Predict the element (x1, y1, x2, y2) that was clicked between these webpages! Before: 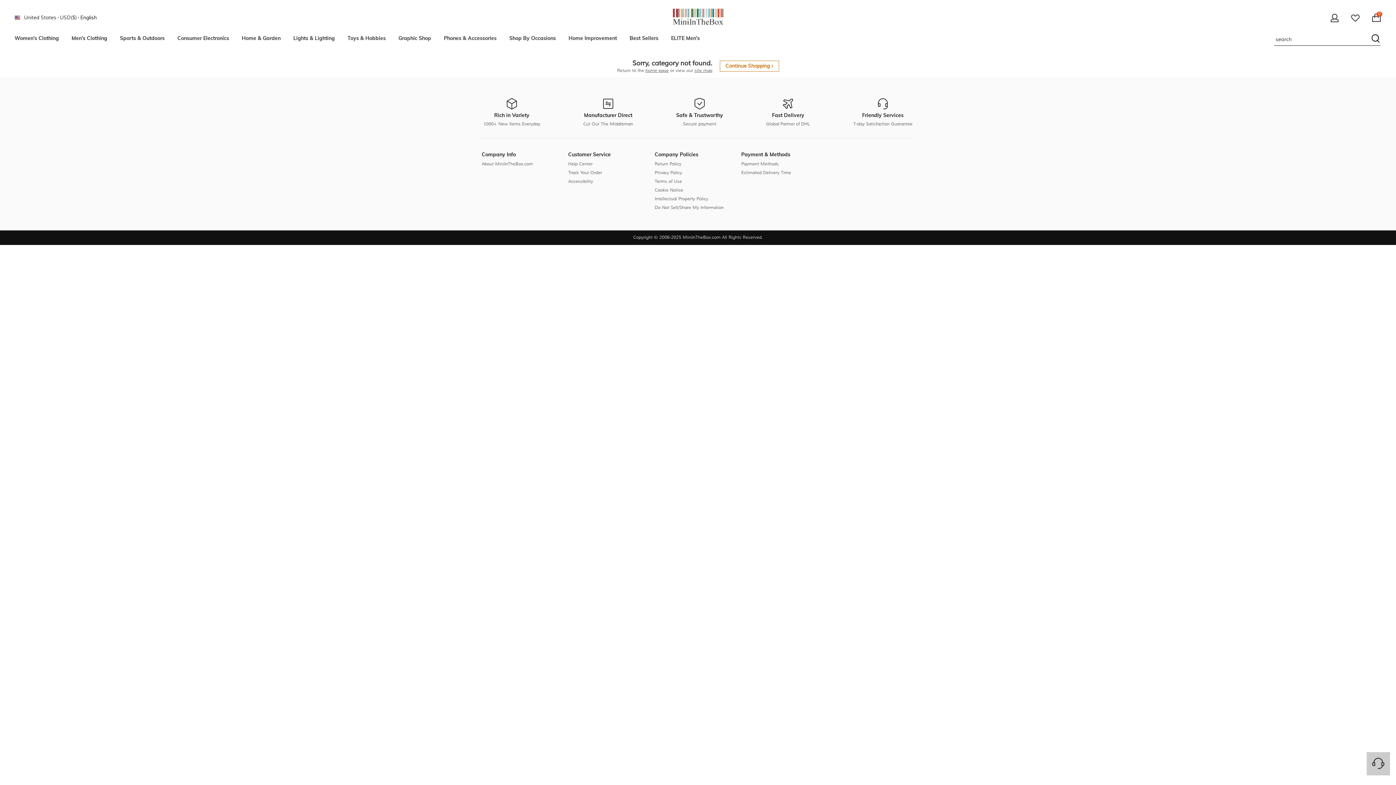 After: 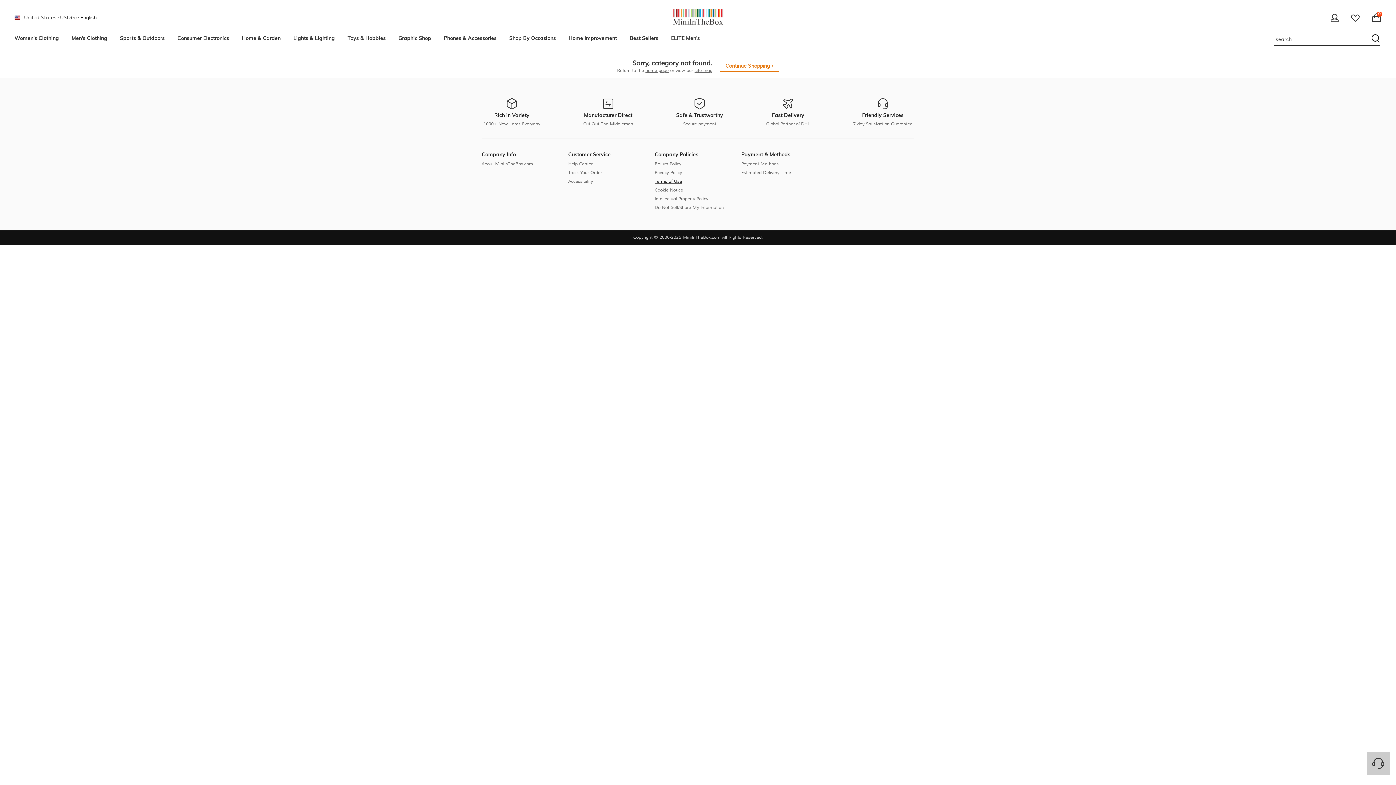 Action: bbox: (654, 178, 682, 184) label: Terms of Use